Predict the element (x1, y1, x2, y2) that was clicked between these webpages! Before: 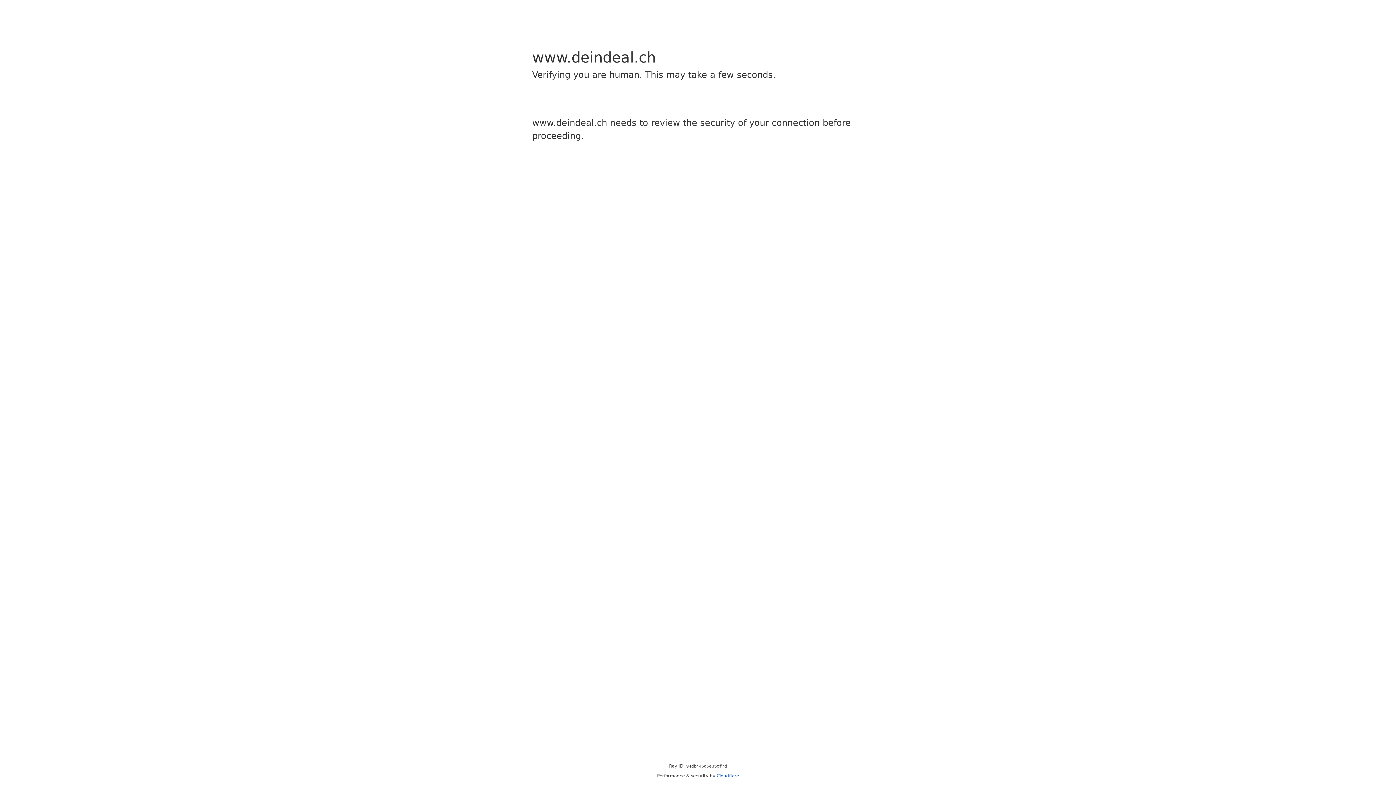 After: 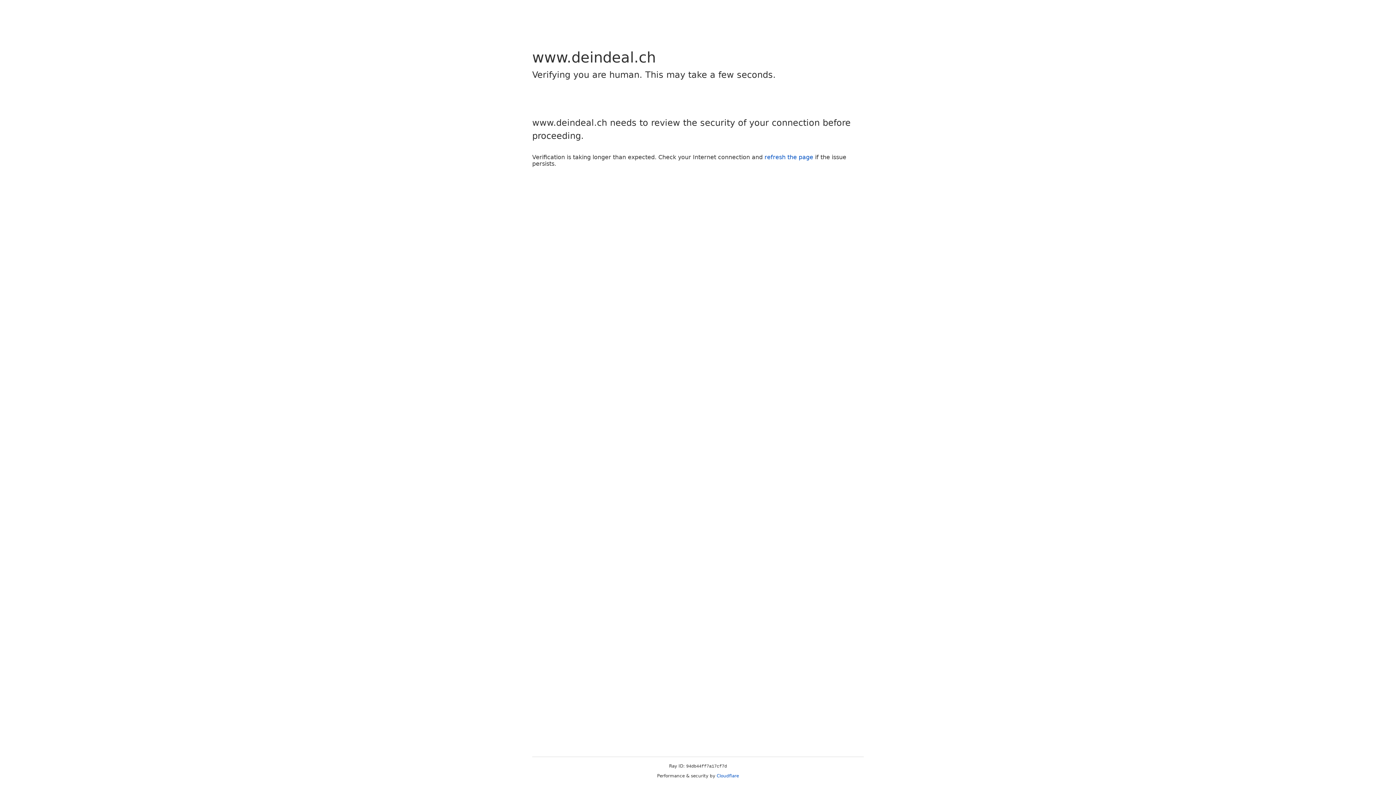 Action: bbox: (716, 773, 739, 778) label: Cloudflare